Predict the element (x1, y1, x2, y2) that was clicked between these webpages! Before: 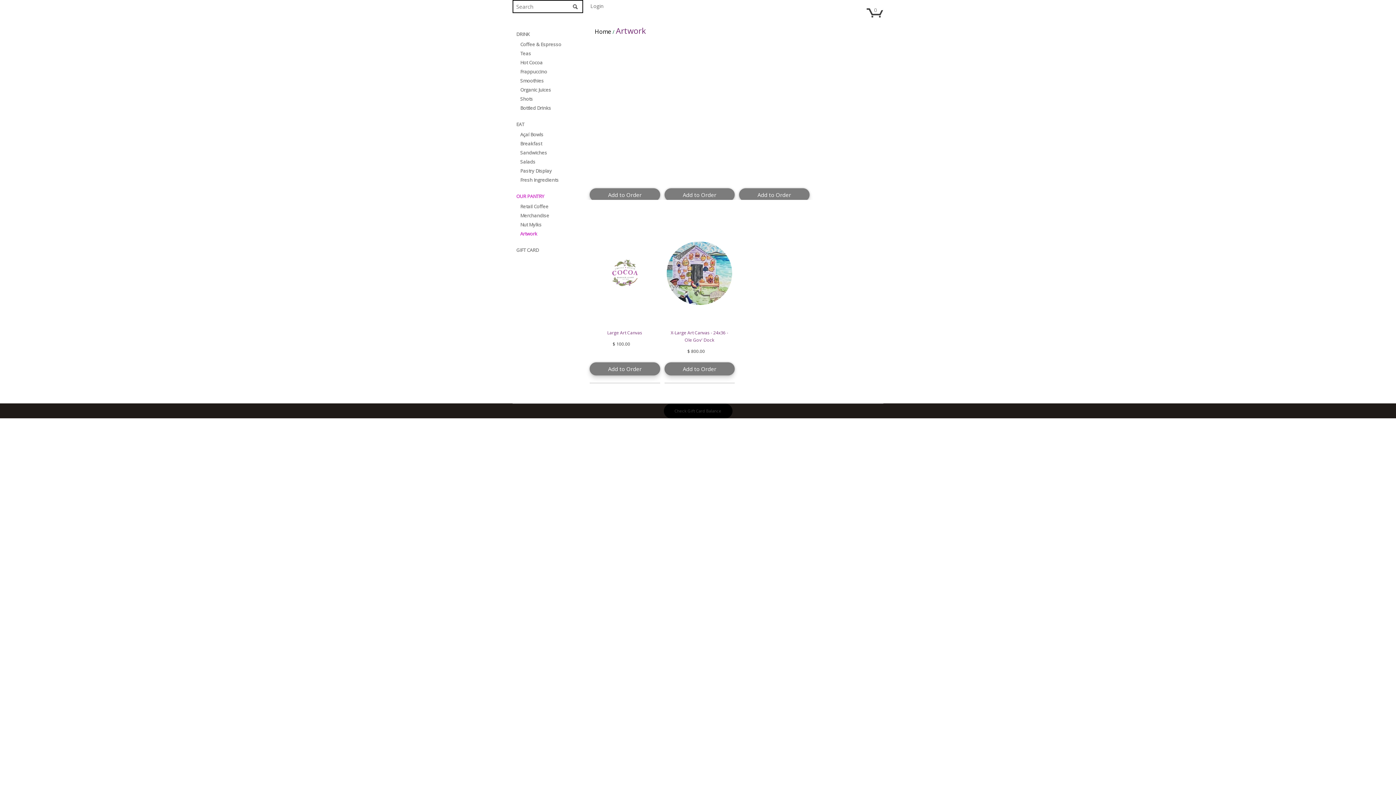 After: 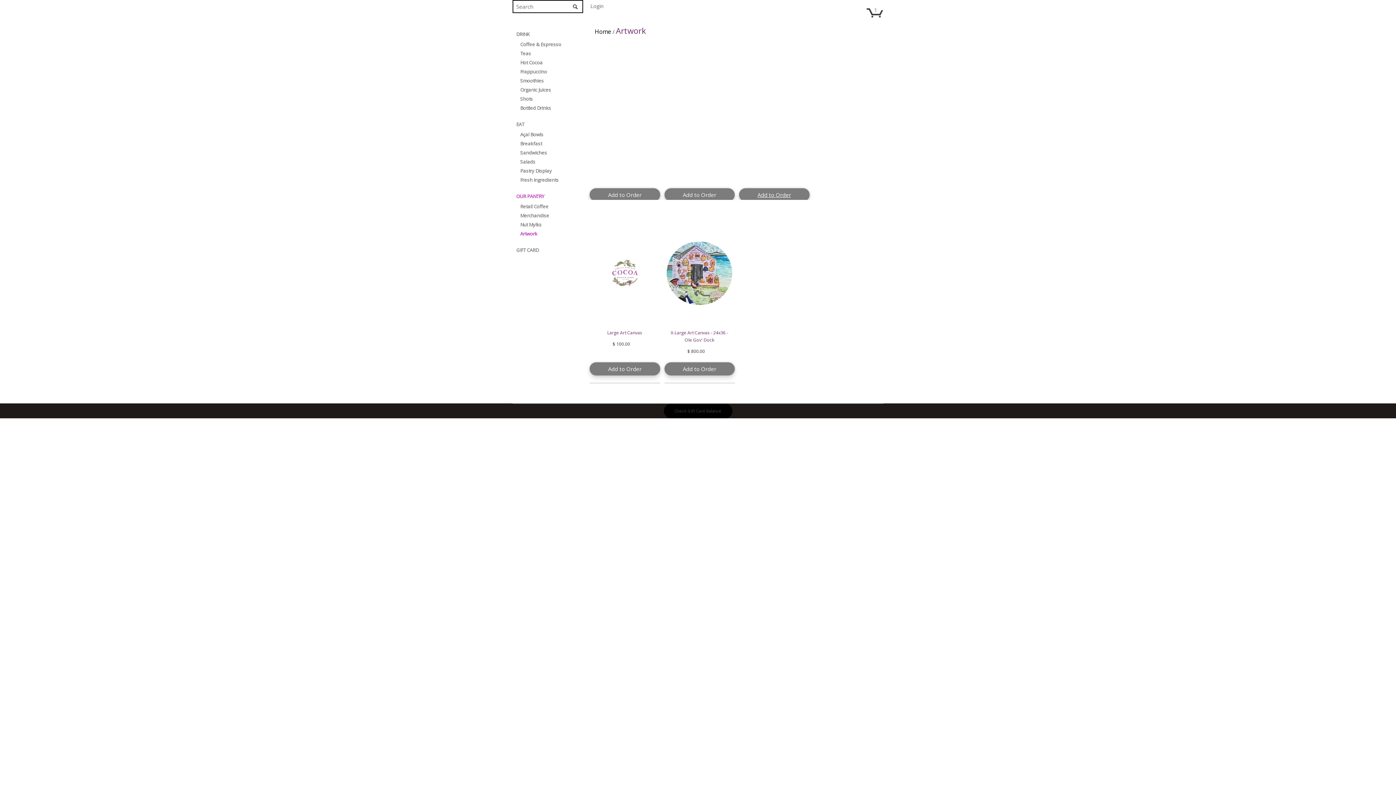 Action: label: Add to Order bbox: (739, 188, 809, 201)